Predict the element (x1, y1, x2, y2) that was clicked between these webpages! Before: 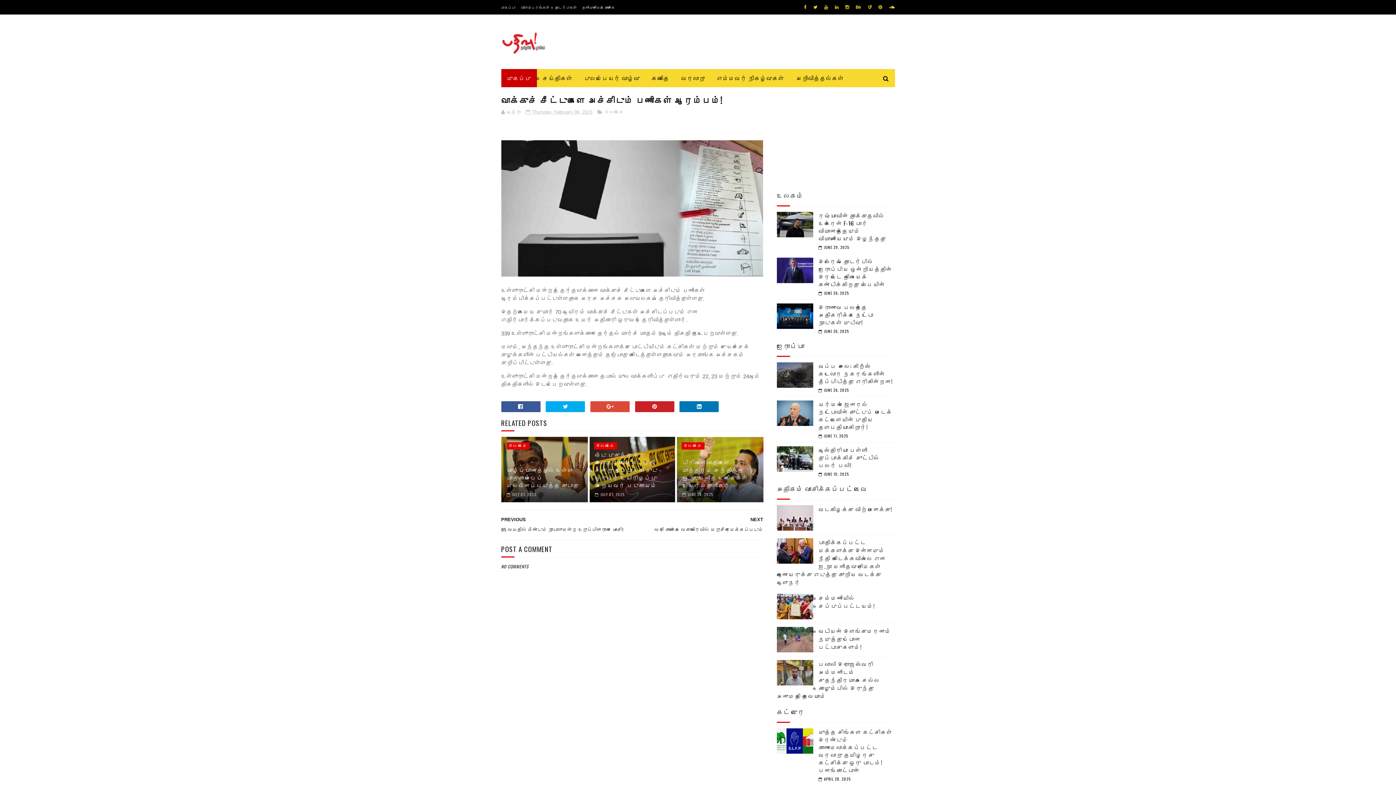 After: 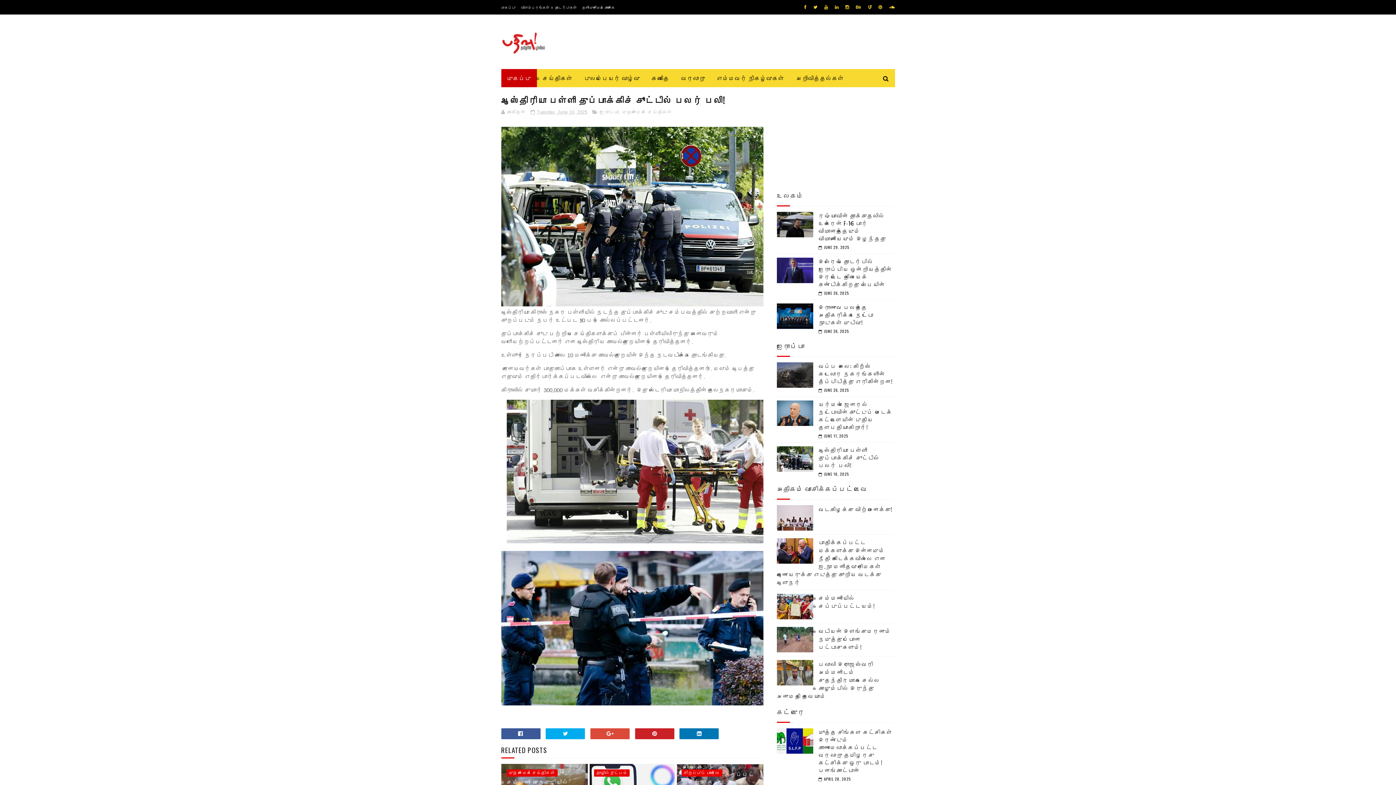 Action: bbox: (776, 446, 813, 472)